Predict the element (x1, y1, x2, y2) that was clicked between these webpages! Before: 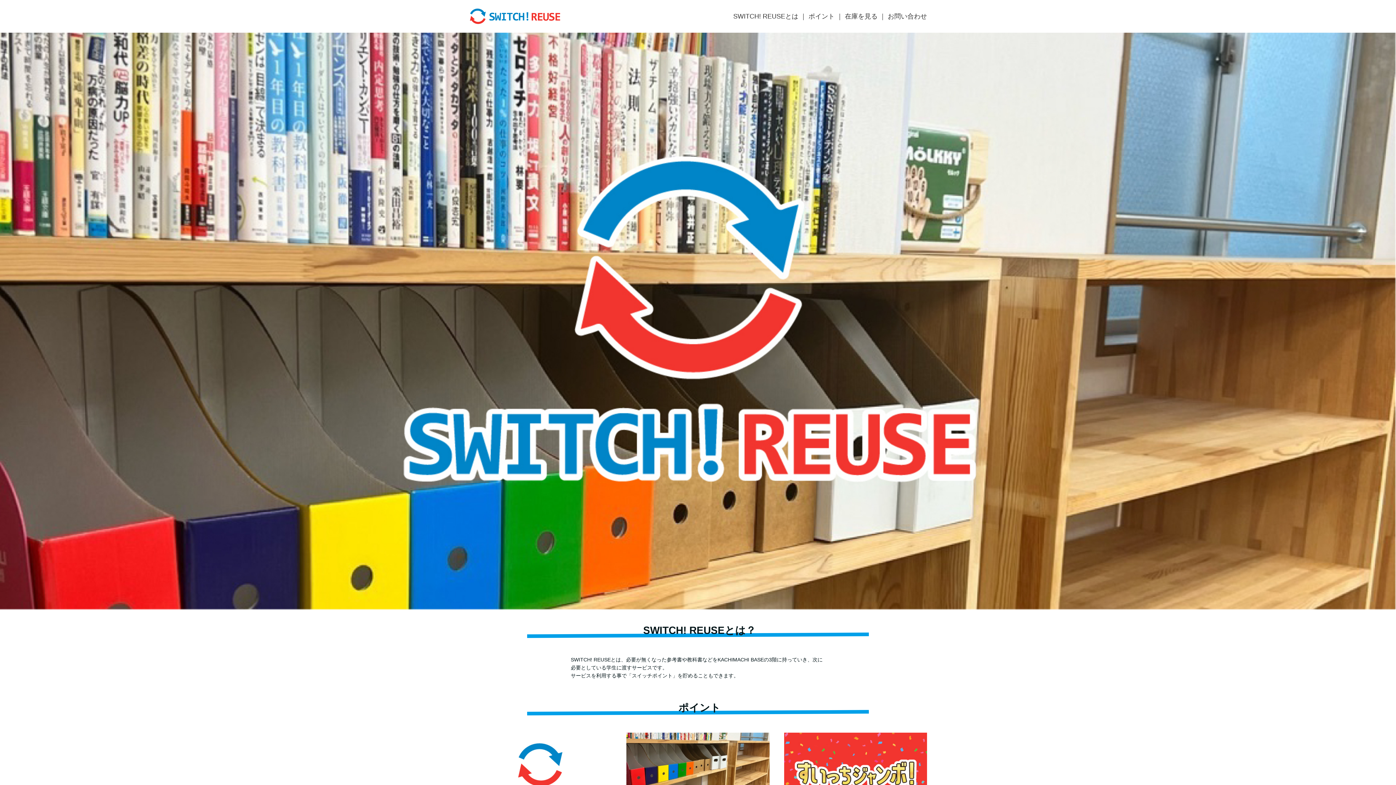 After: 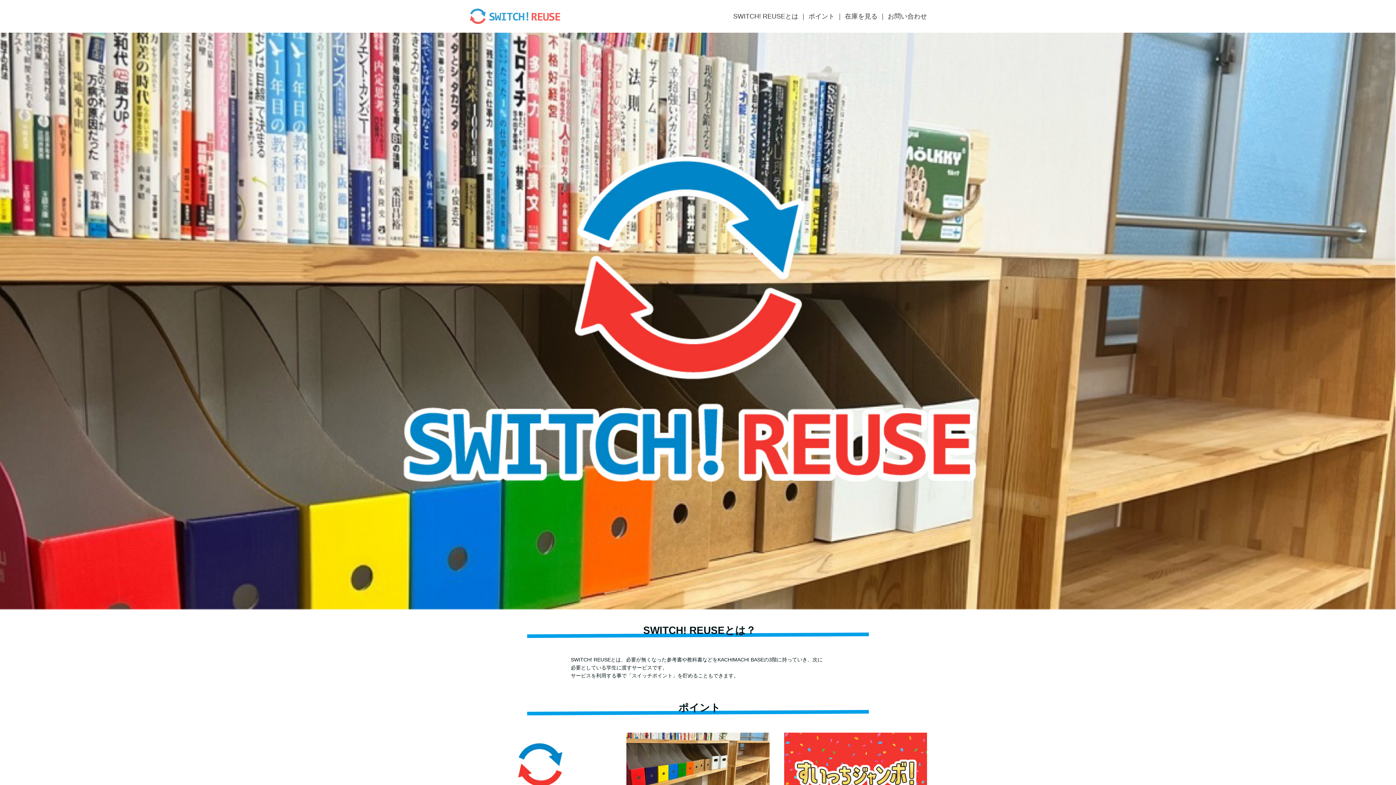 Action: bbox: (469, 8, 561, 14)